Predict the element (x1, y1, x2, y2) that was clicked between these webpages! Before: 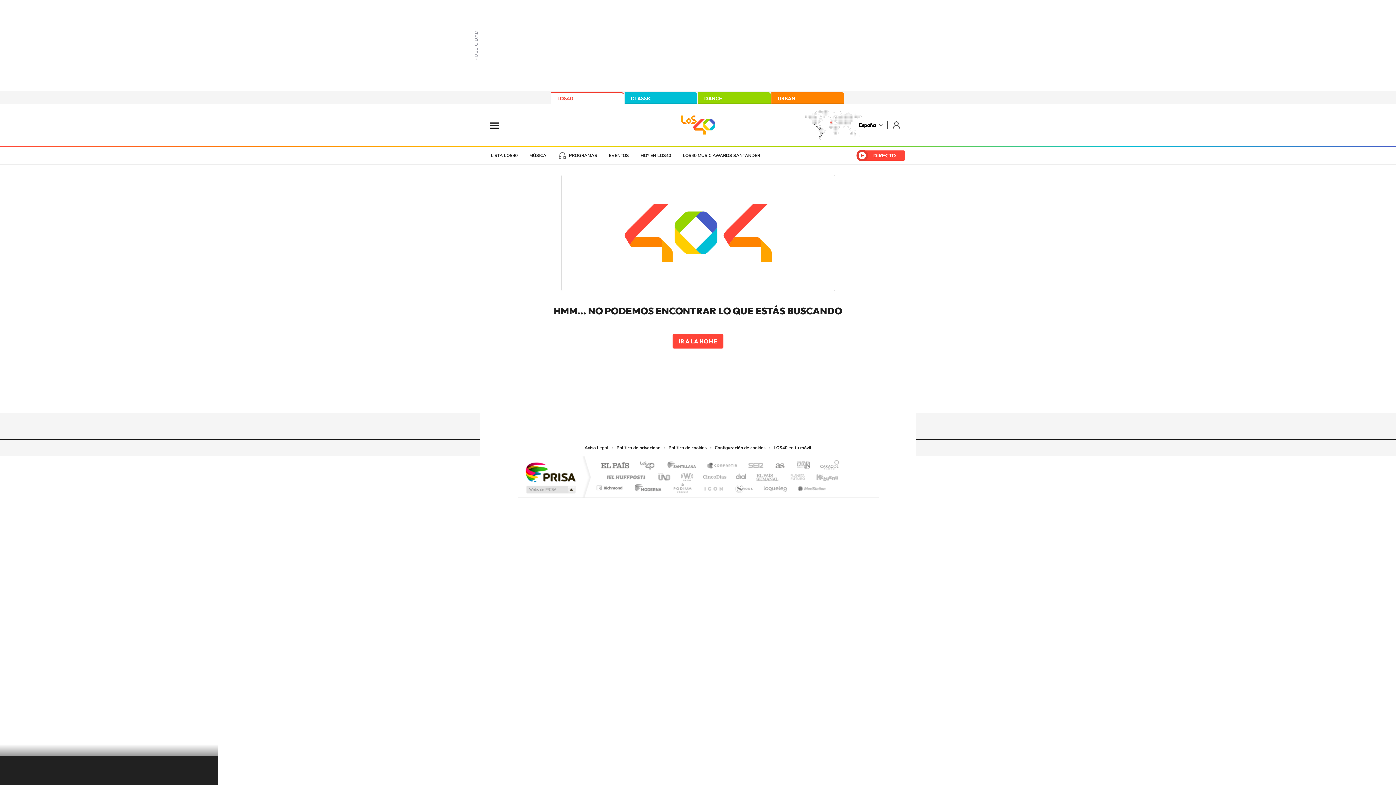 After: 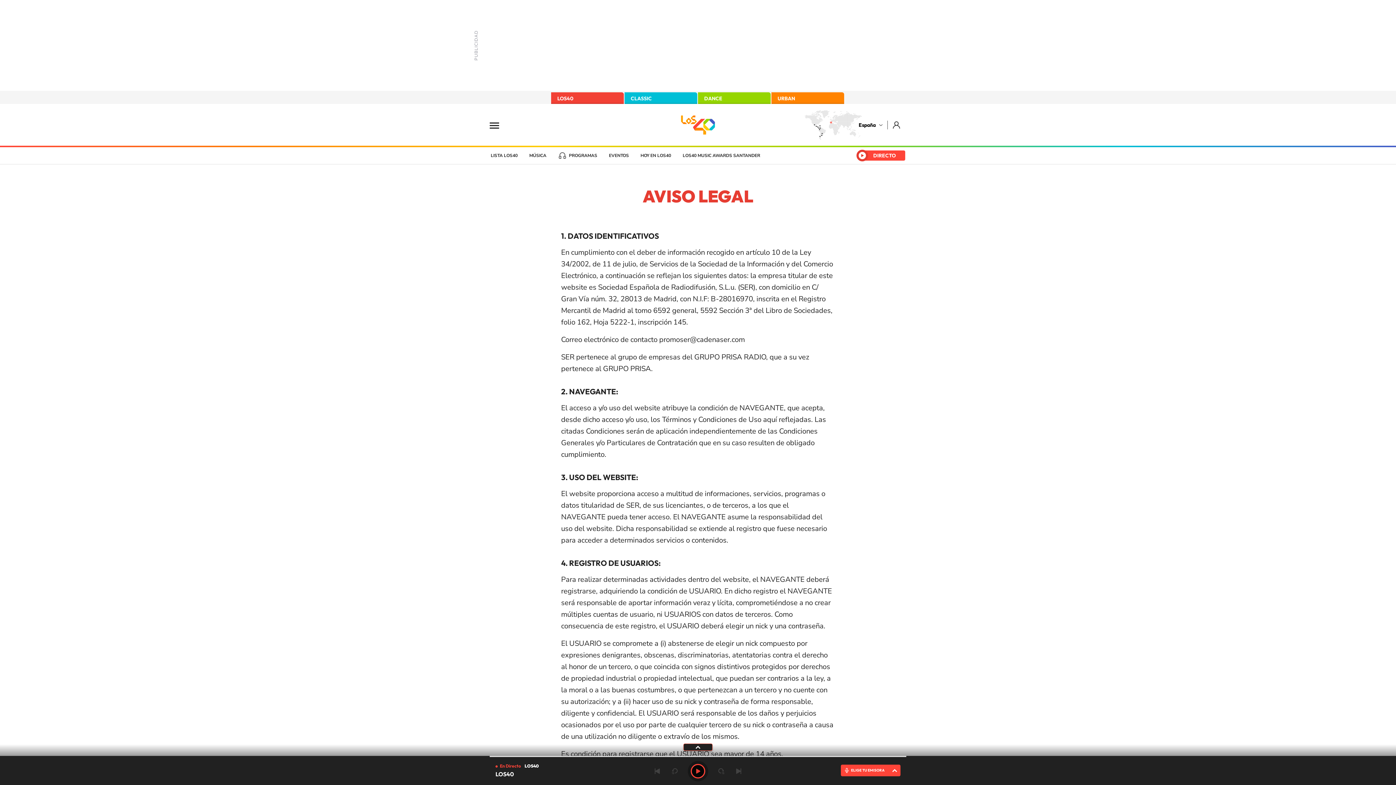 Action: label: Aviso Legal bbox: (581, 445, 612, 450)